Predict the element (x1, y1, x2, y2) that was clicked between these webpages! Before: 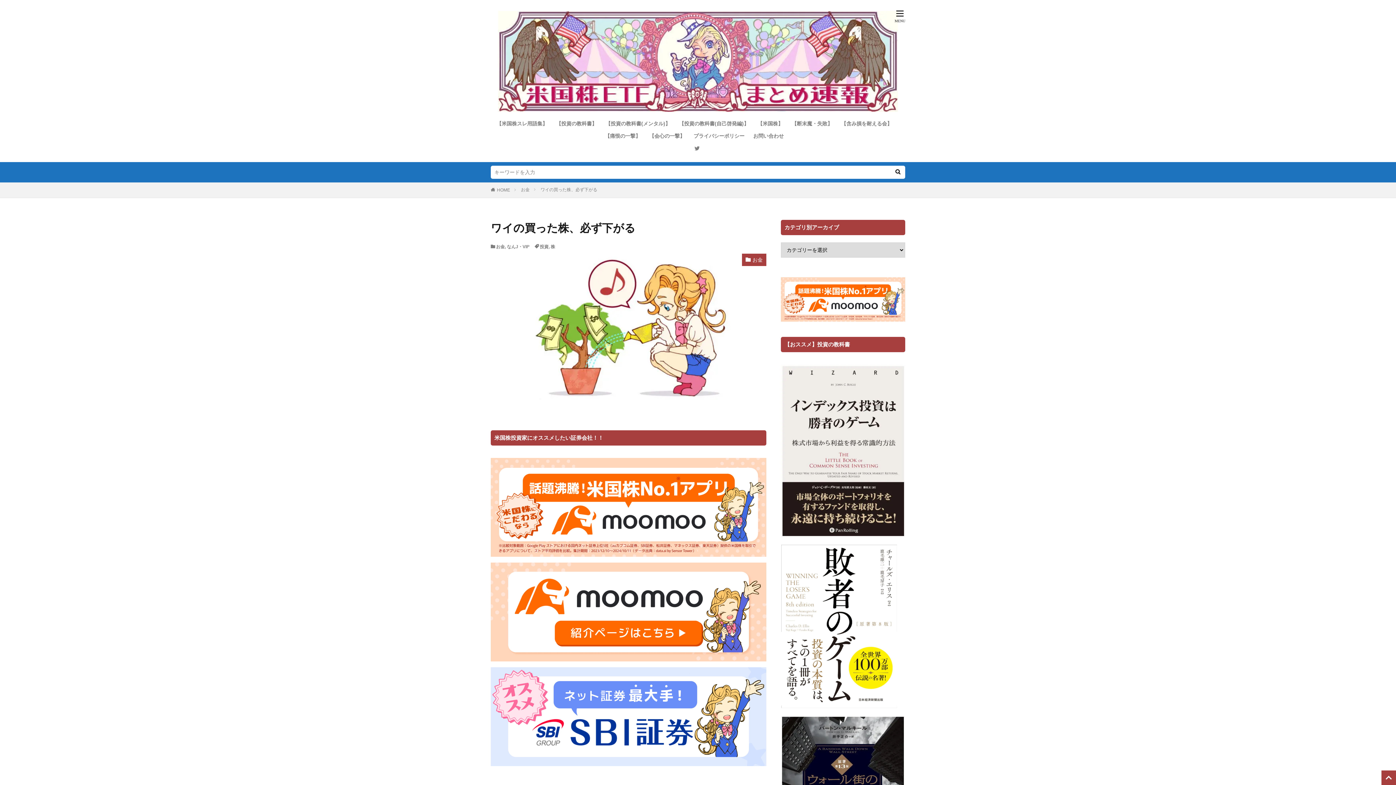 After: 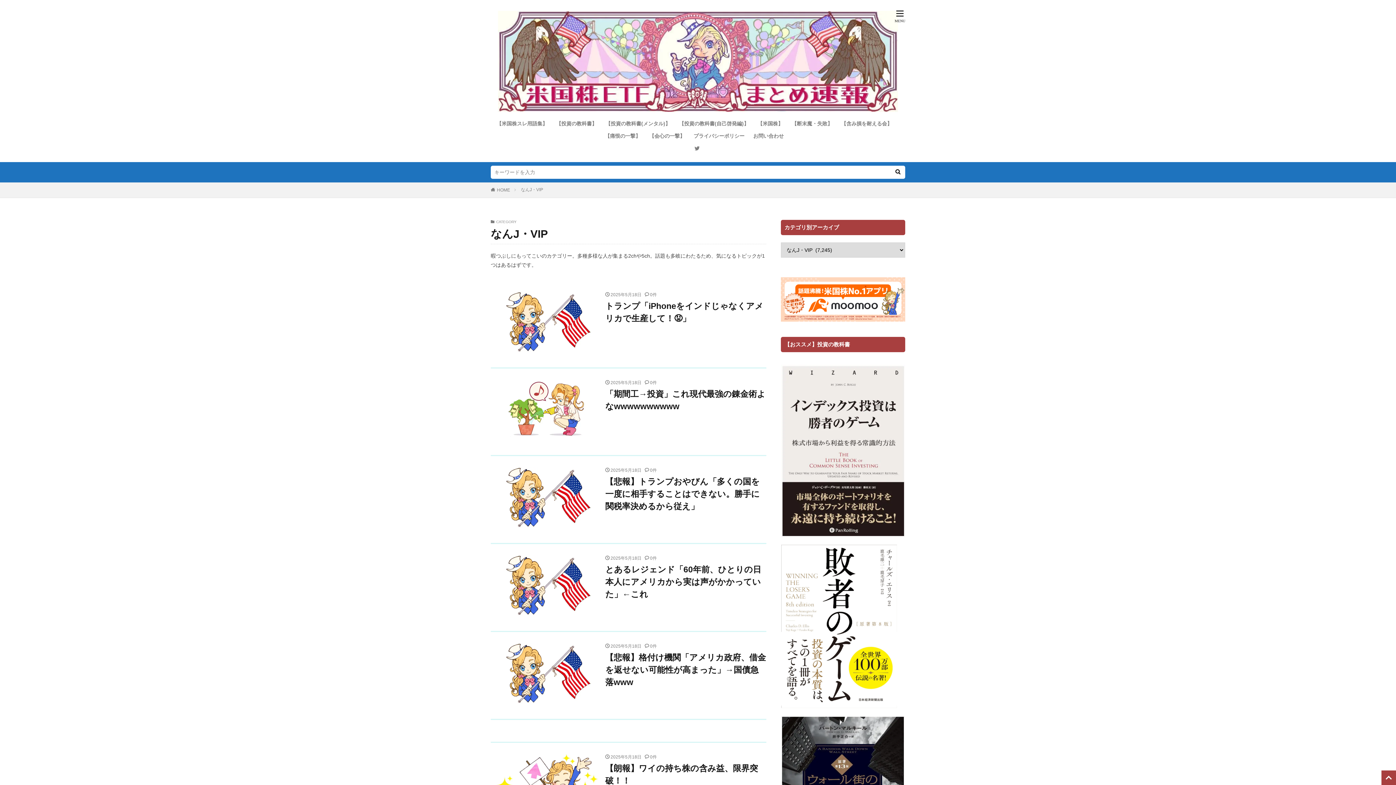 Action: label: なんJ・VIP bbox: (507, 244, 529, 249)